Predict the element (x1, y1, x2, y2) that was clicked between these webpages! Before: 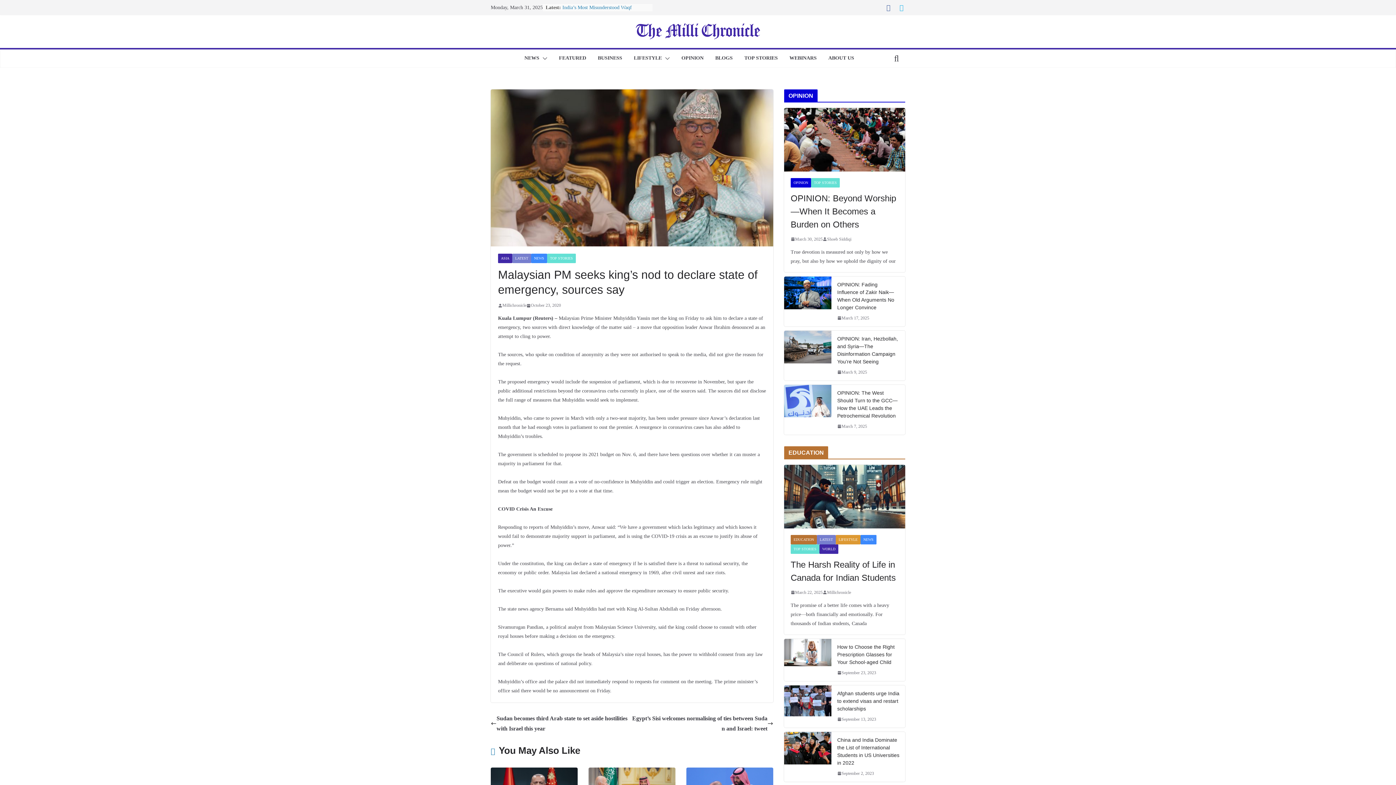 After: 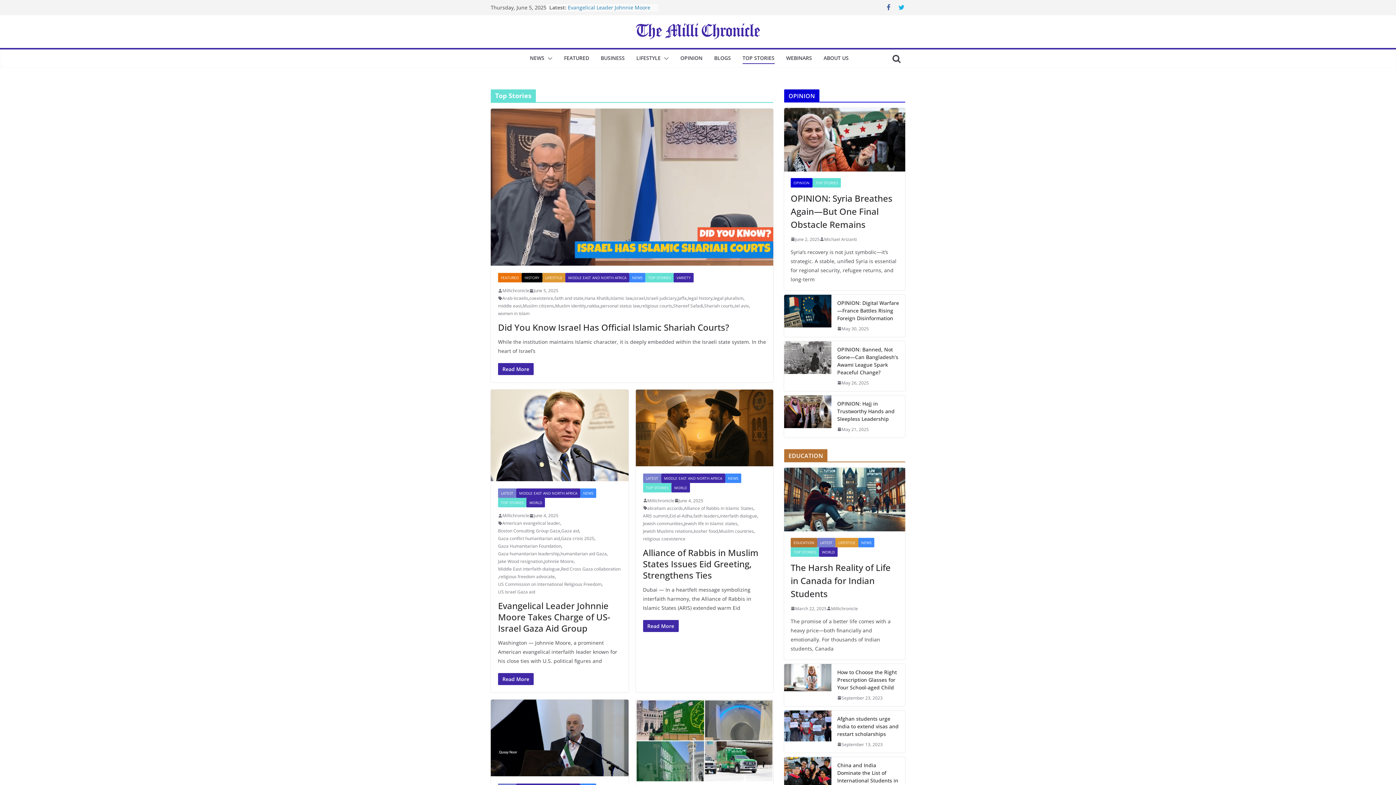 Action: bbox: (744, 53, 778, 63) label: TOP STORIES